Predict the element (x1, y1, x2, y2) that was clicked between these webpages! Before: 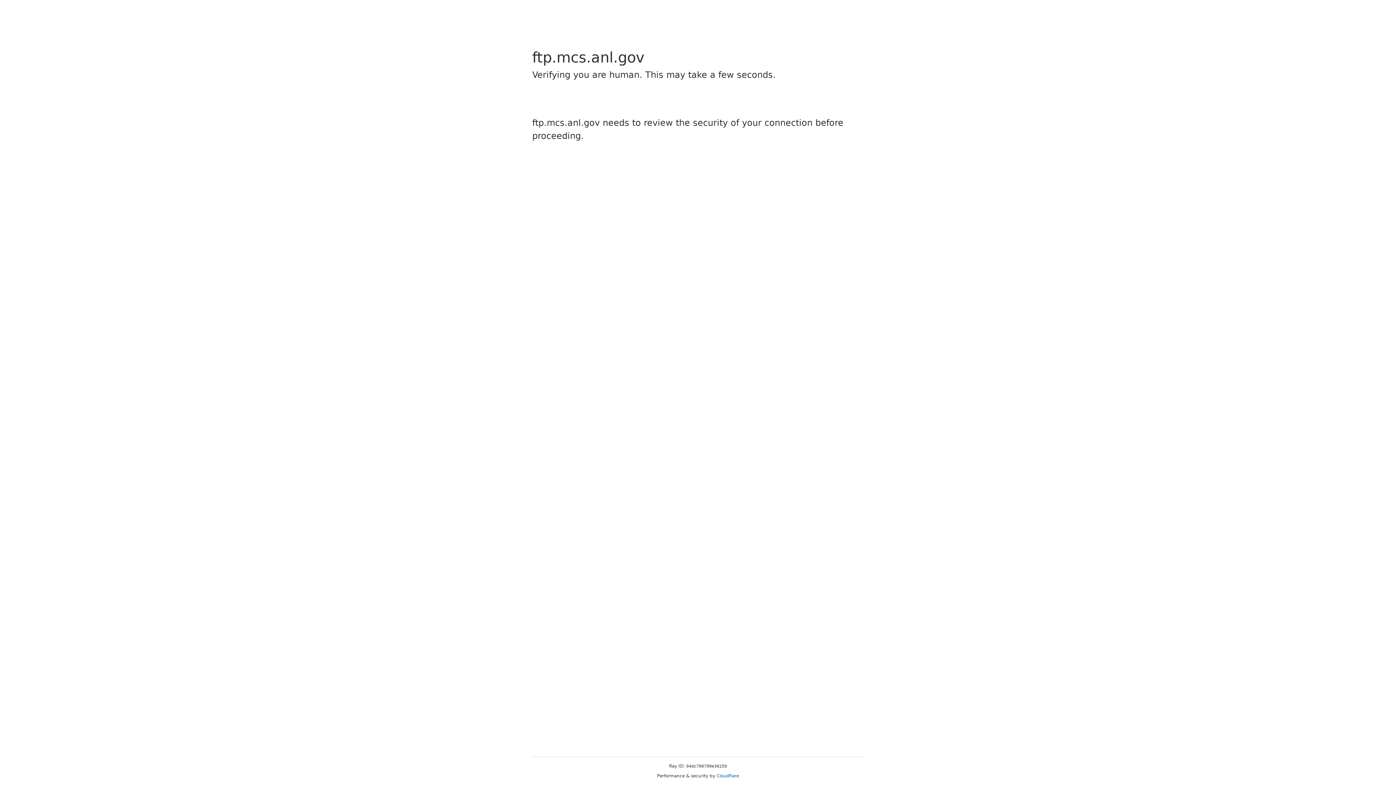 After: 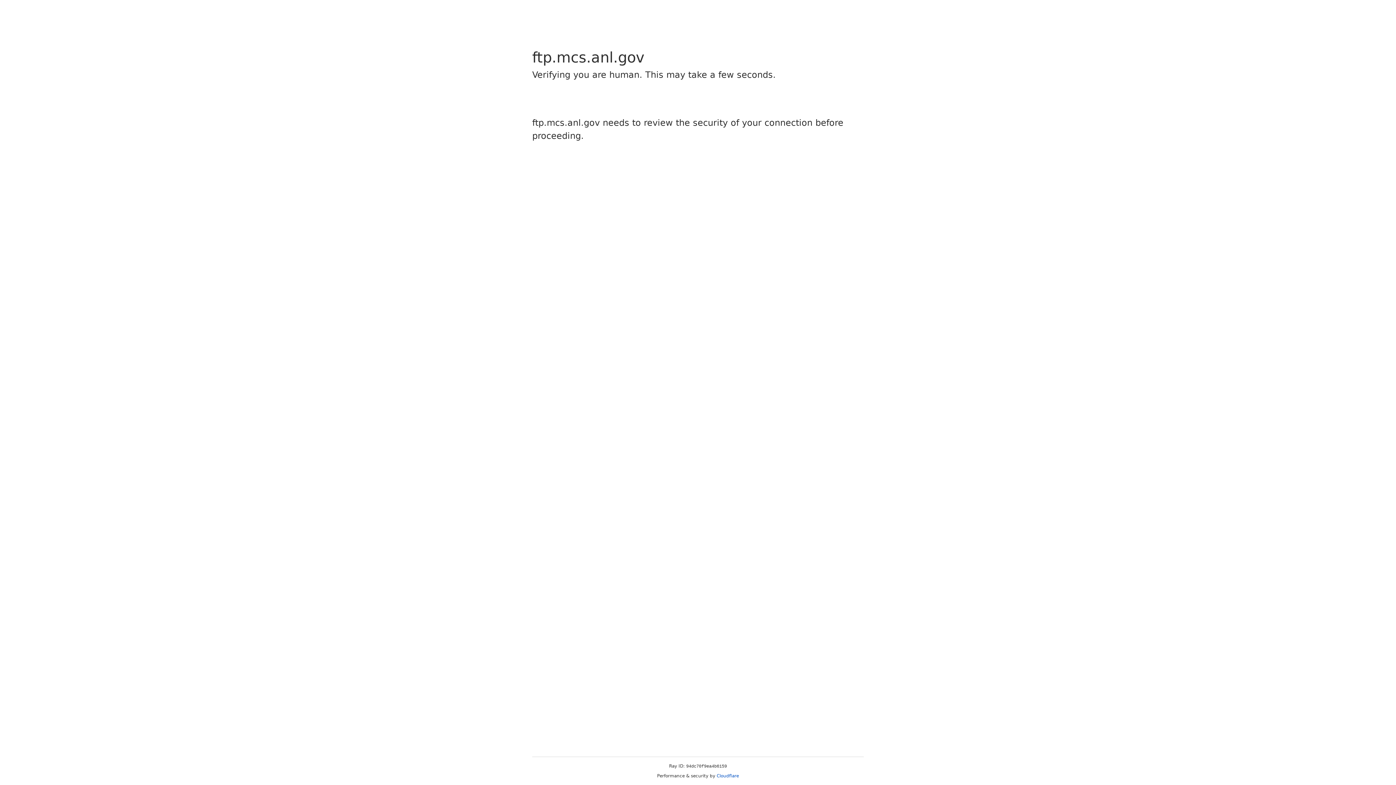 Action: bbox: (716, 773, 739, 778) label: Cloudflare